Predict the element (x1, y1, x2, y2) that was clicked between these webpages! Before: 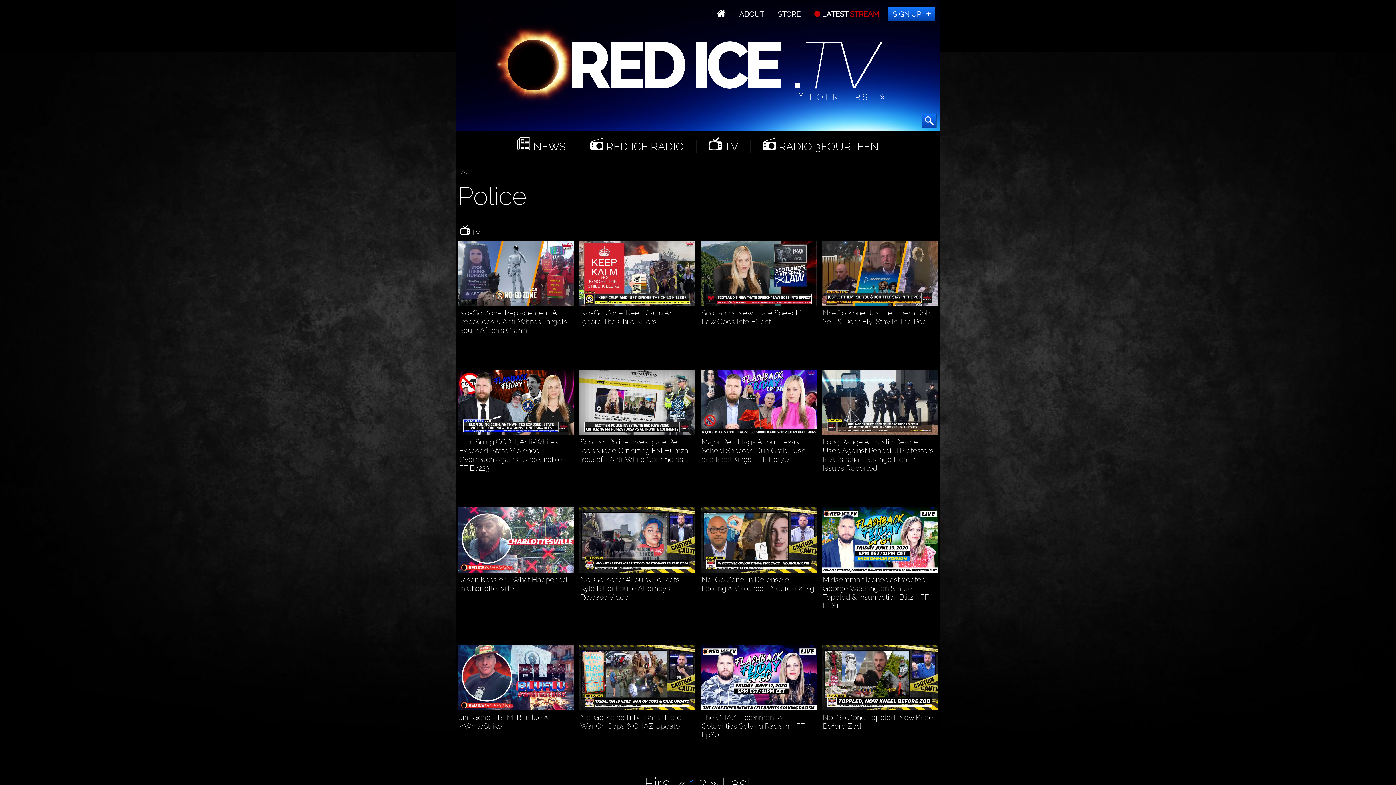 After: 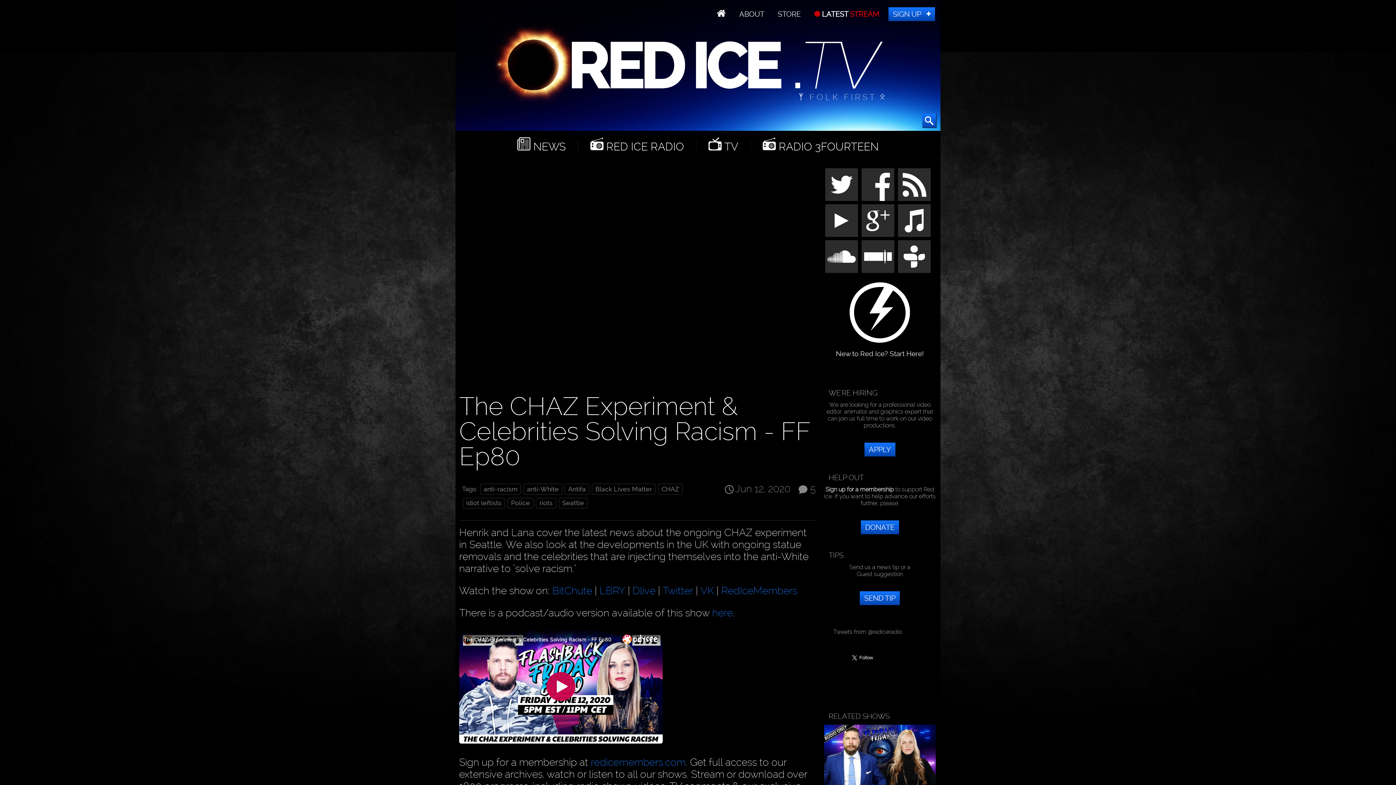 Action: label: The CHAZ Experiment & Celebrities Solving Racism - FF Ep80 bbox: (701, 713, 815, 739)